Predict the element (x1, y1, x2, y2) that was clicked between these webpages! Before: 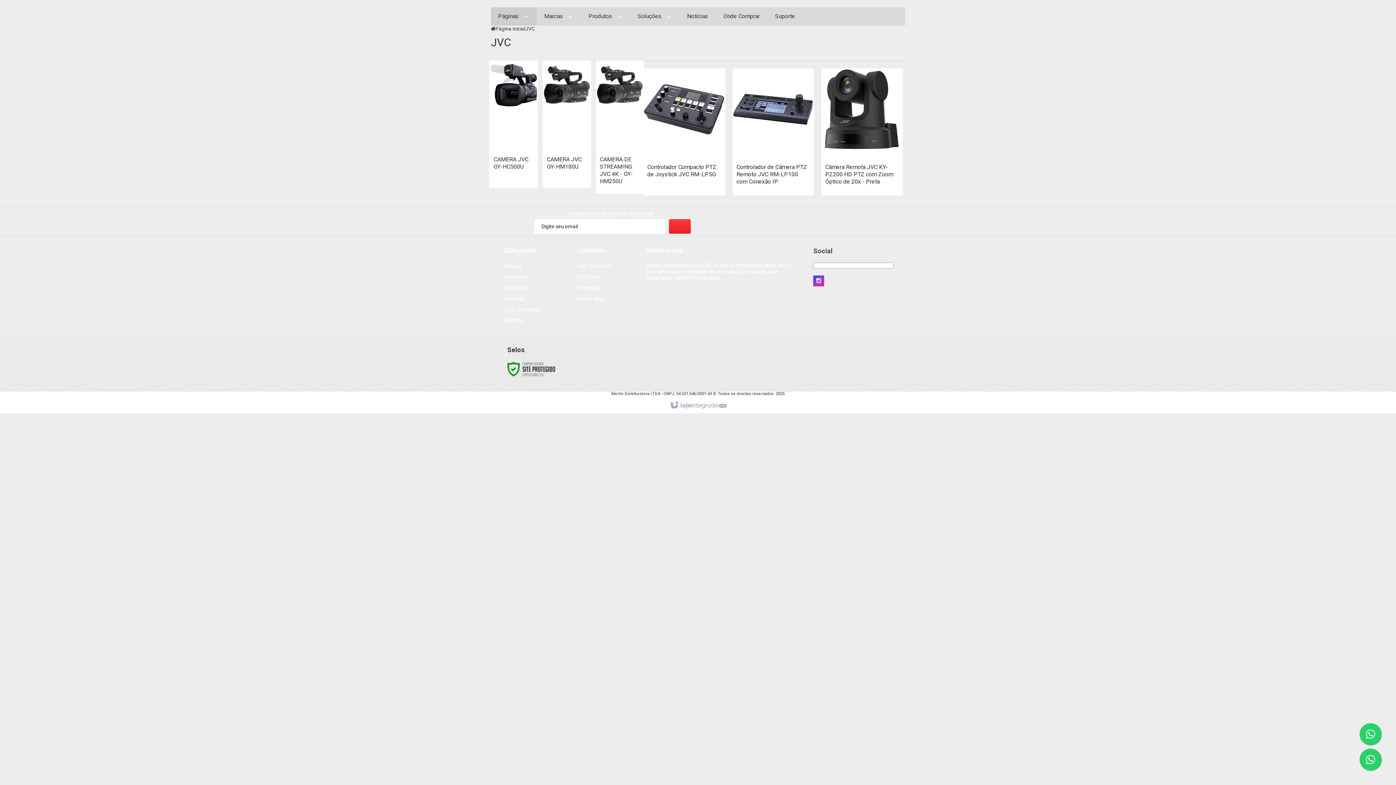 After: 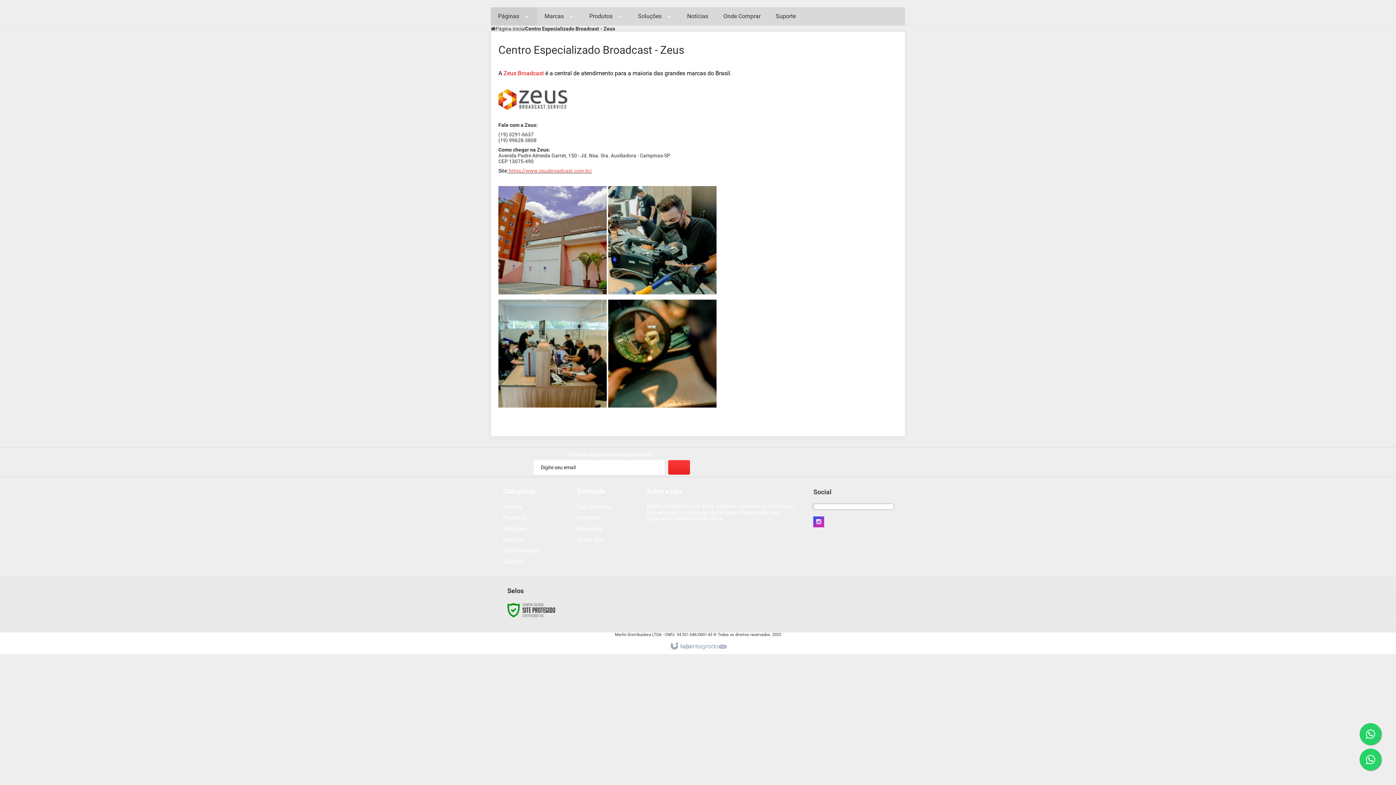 Action: label: Suporte bbox: (503, 317, 523, 324)